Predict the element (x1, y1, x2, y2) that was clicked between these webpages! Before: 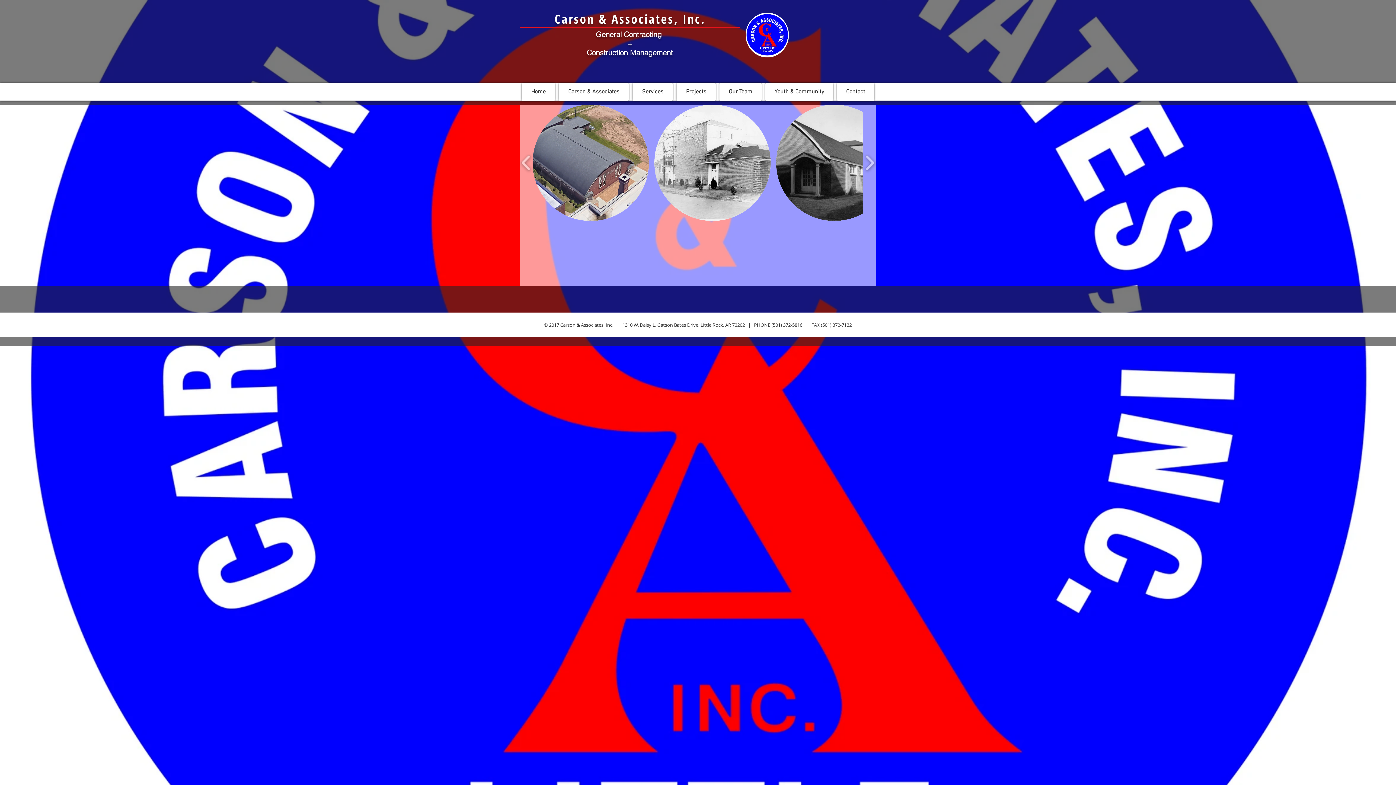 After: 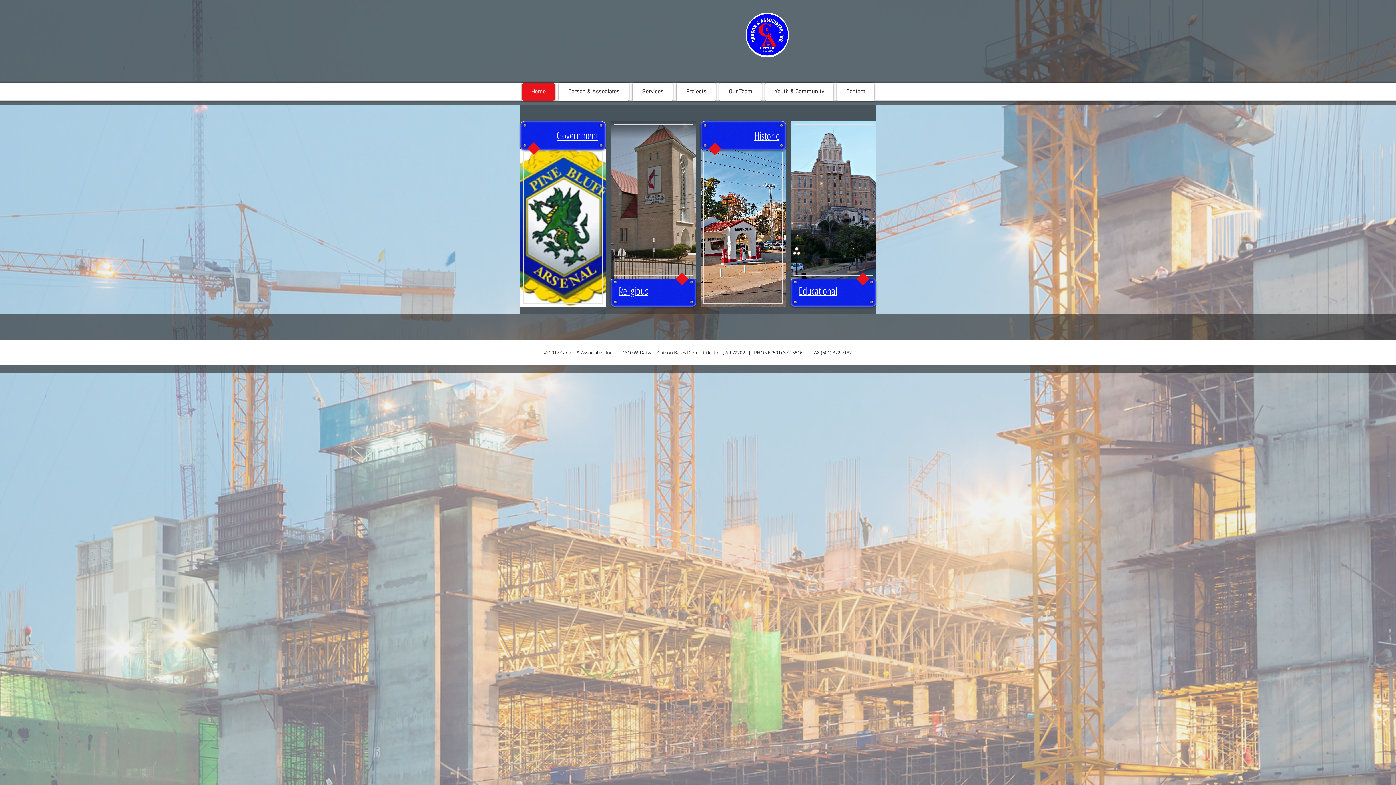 Action: label: + bbox: (627, 38, 632, 48)